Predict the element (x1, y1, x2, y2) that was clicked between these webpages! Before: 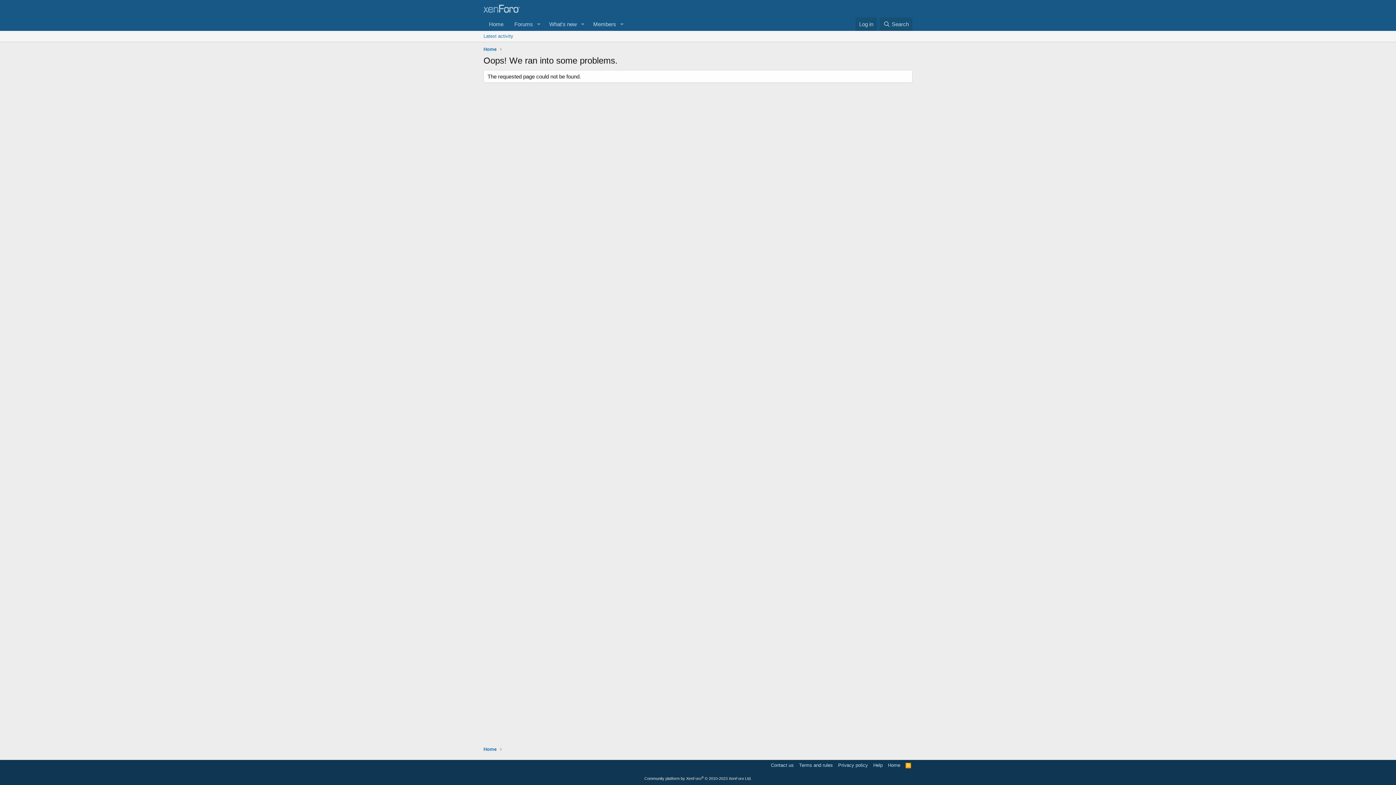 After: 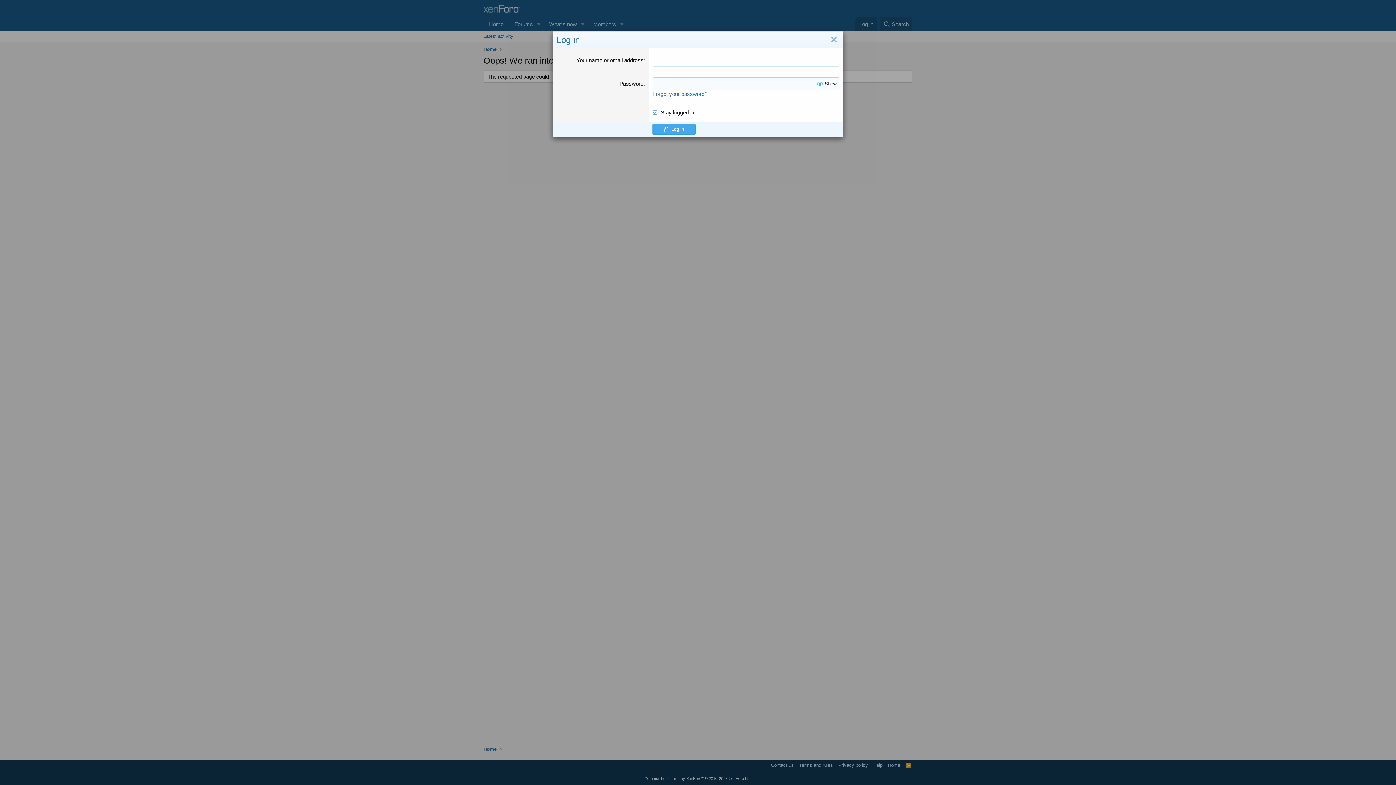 Action: label: Log in bbox: (855, 17, 877, 30)